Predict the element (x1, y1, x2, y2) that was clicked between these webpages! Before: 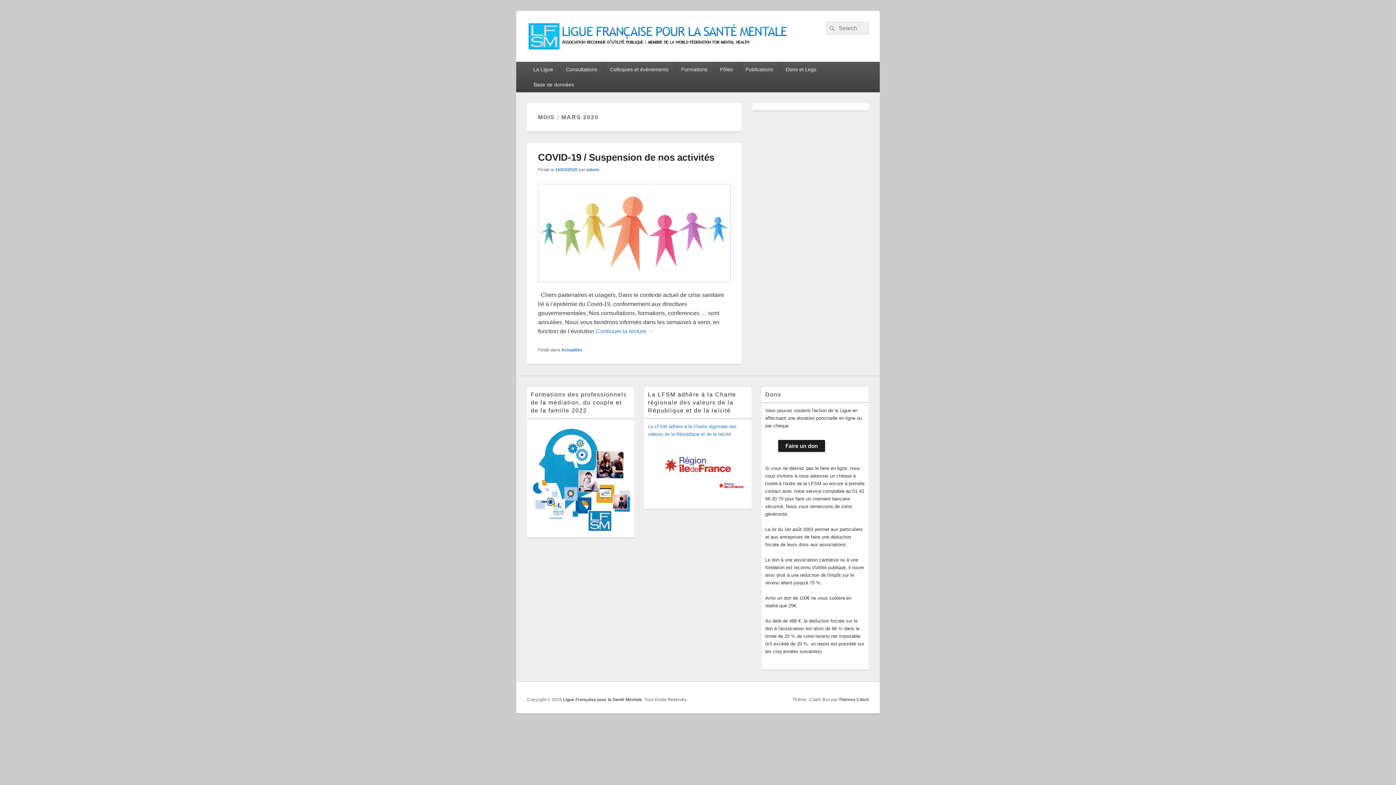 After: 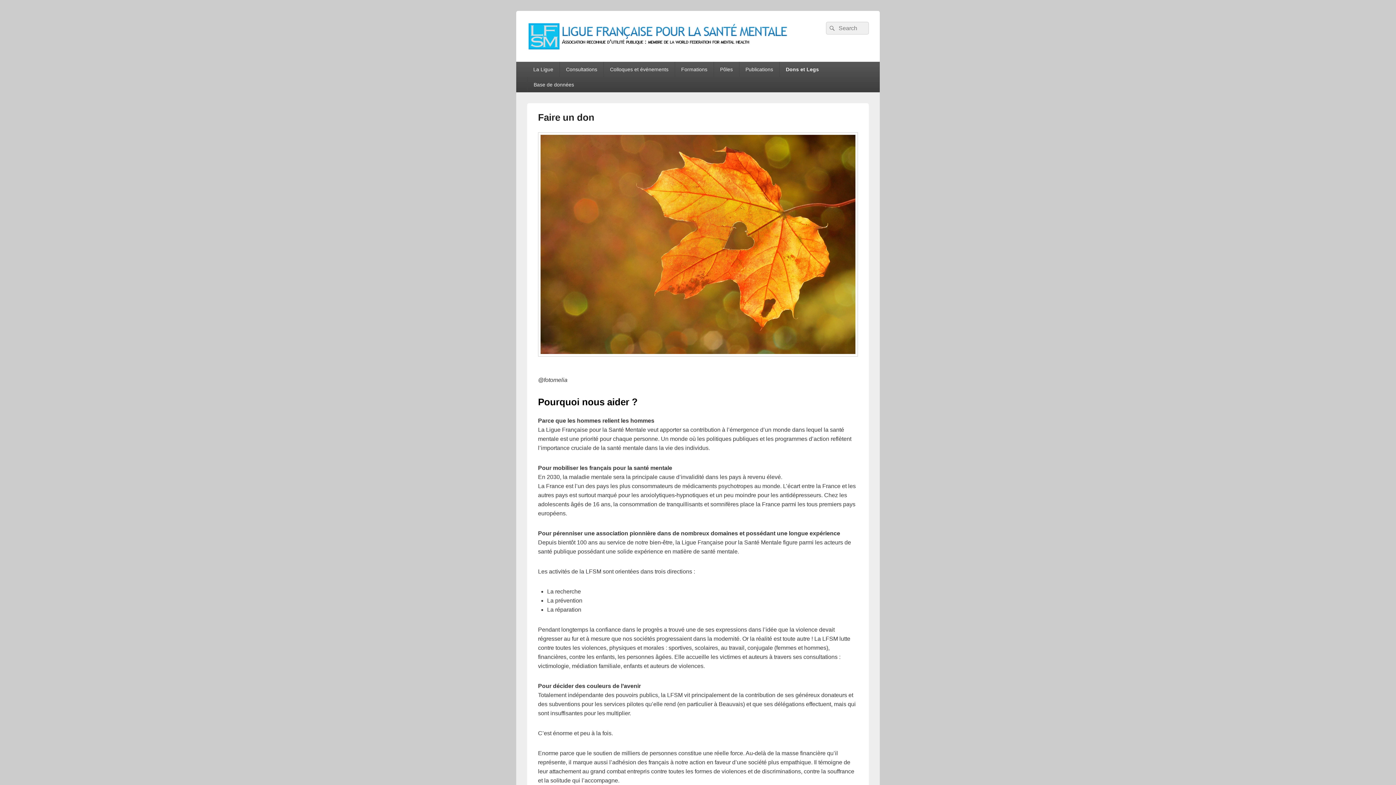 Action: label: Dons et Legs bbox: (779, 61, 822, 77)